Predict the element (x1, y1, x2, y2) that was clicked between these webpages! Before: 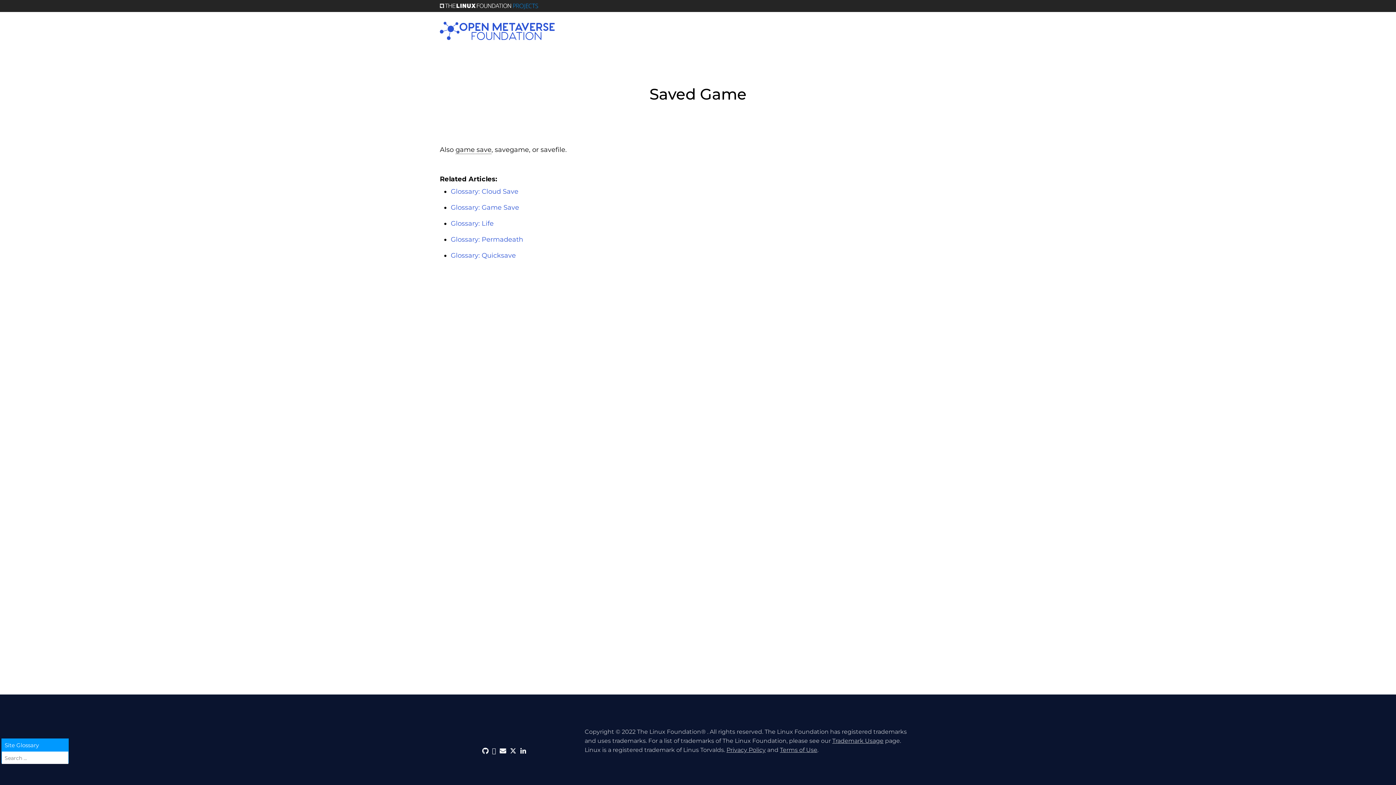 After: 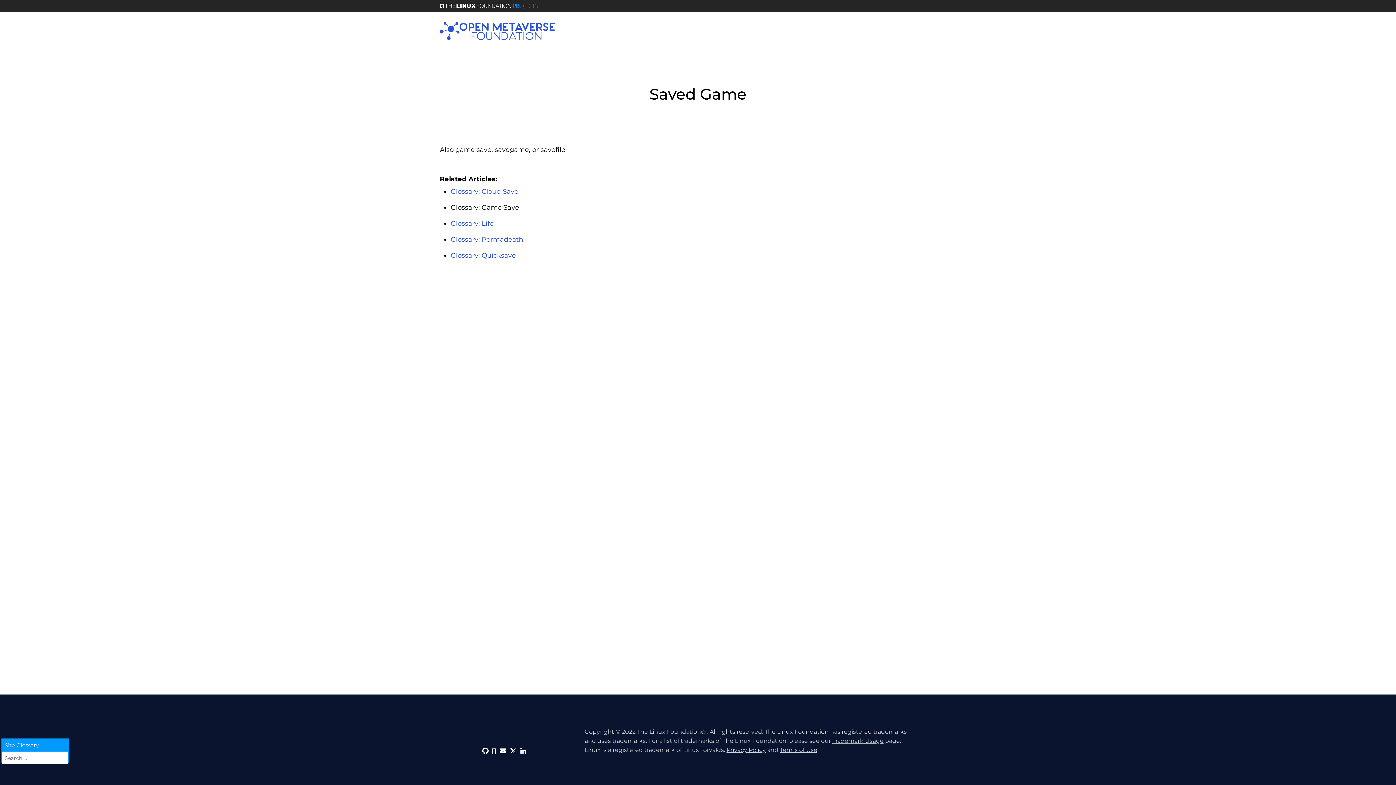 Action: label: Glossary: Game Save bbox: (450, 203, 519, 211)